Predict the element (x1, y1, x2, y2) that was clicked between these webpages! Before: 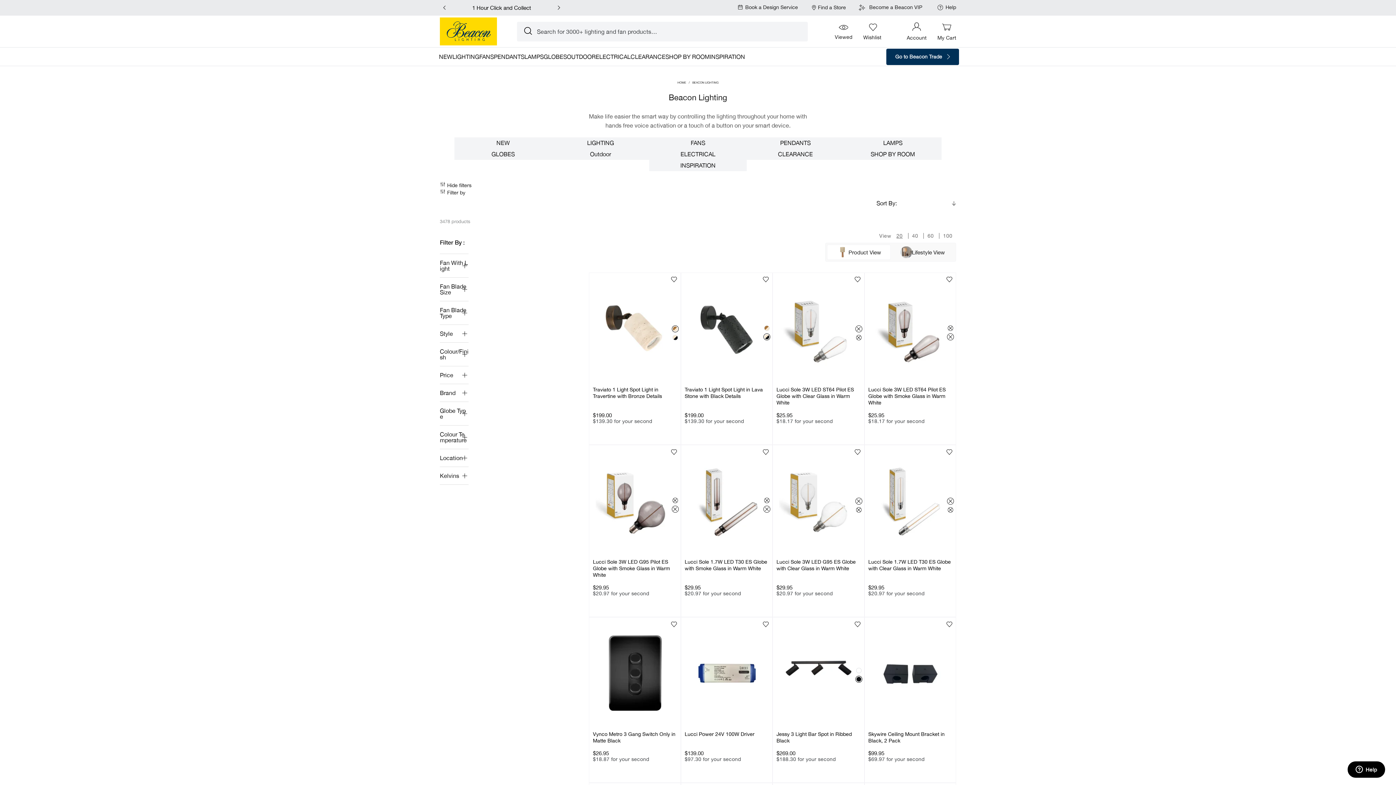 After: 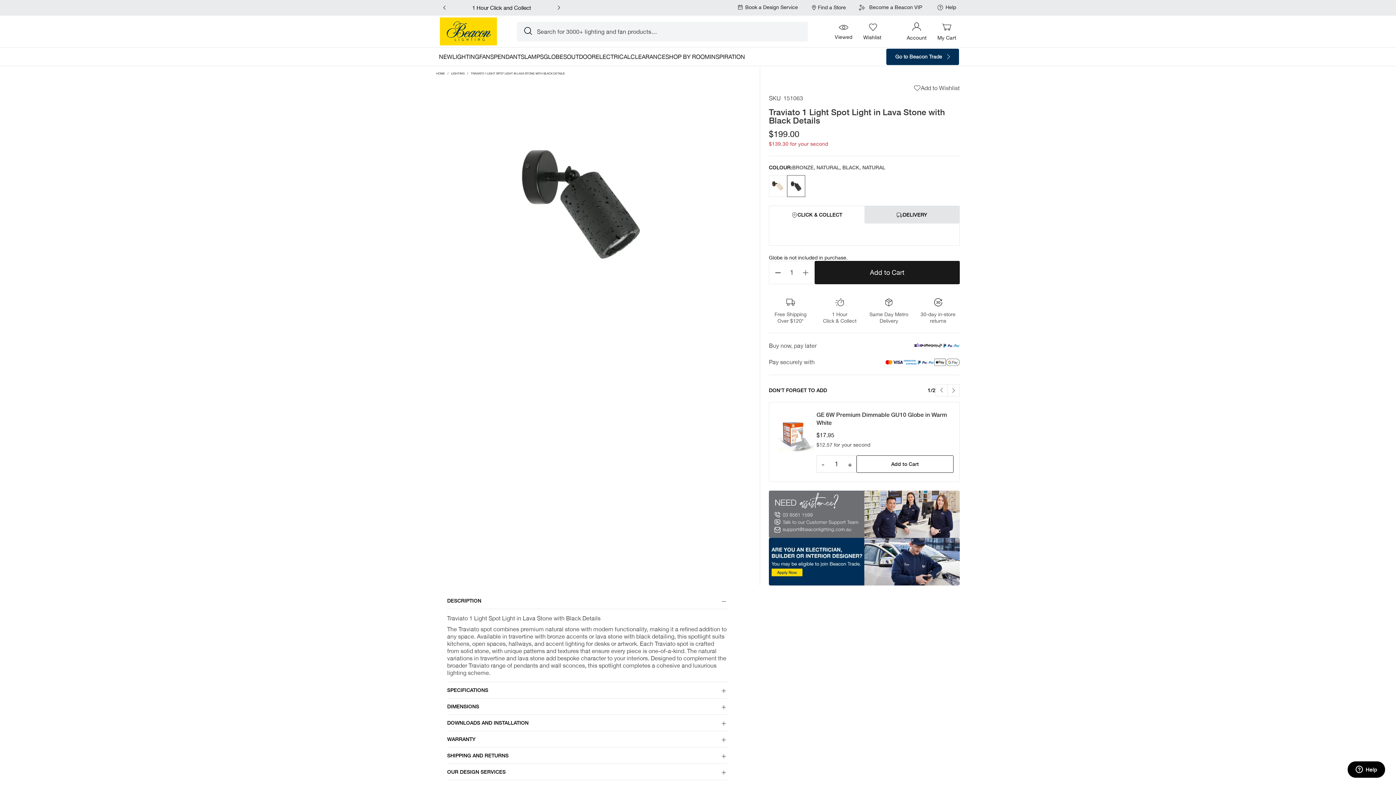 Action: bbox: (763, 333, 770, 340)